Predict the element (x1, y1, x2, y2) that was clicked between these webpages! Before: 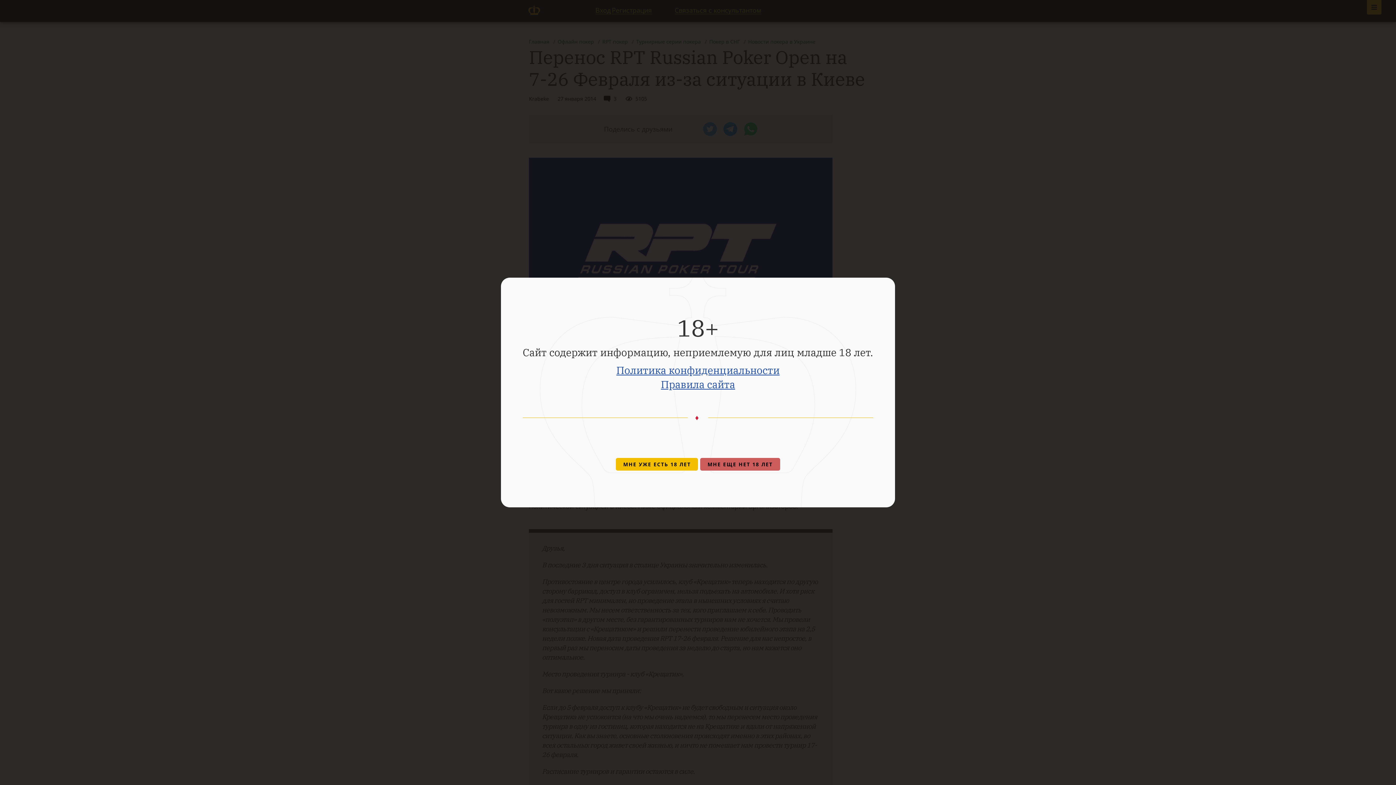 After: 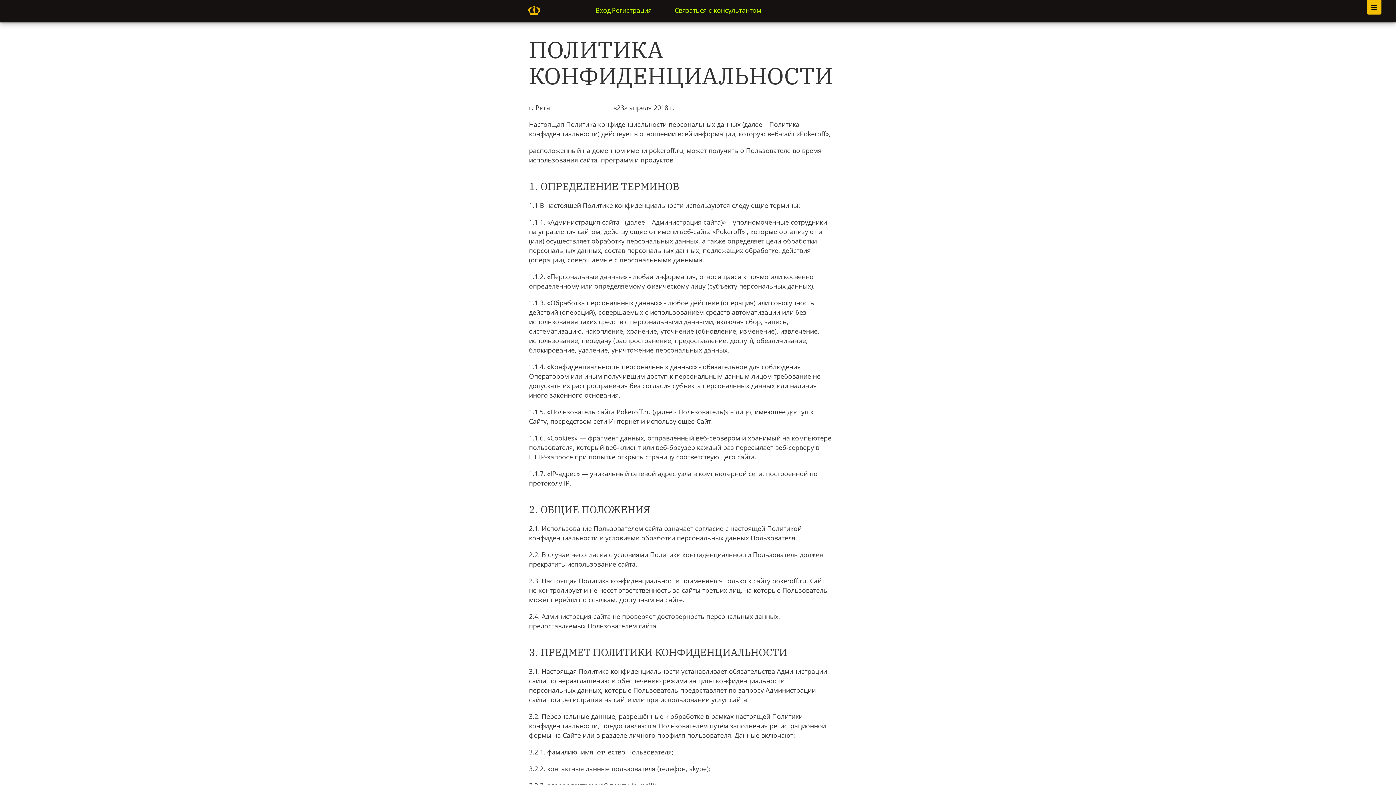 Action: label: Политика конфиденциальности bbox: (616, 363, 779, 377)